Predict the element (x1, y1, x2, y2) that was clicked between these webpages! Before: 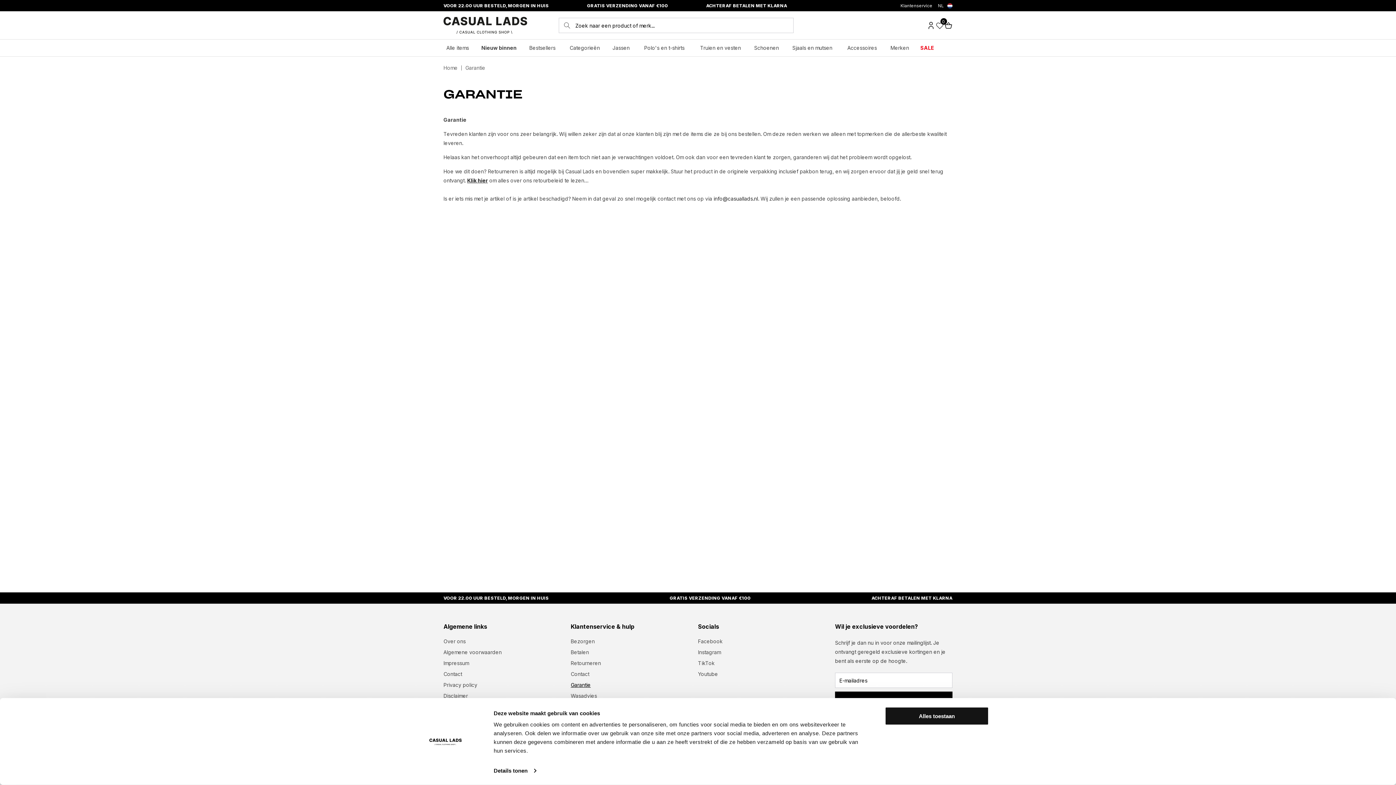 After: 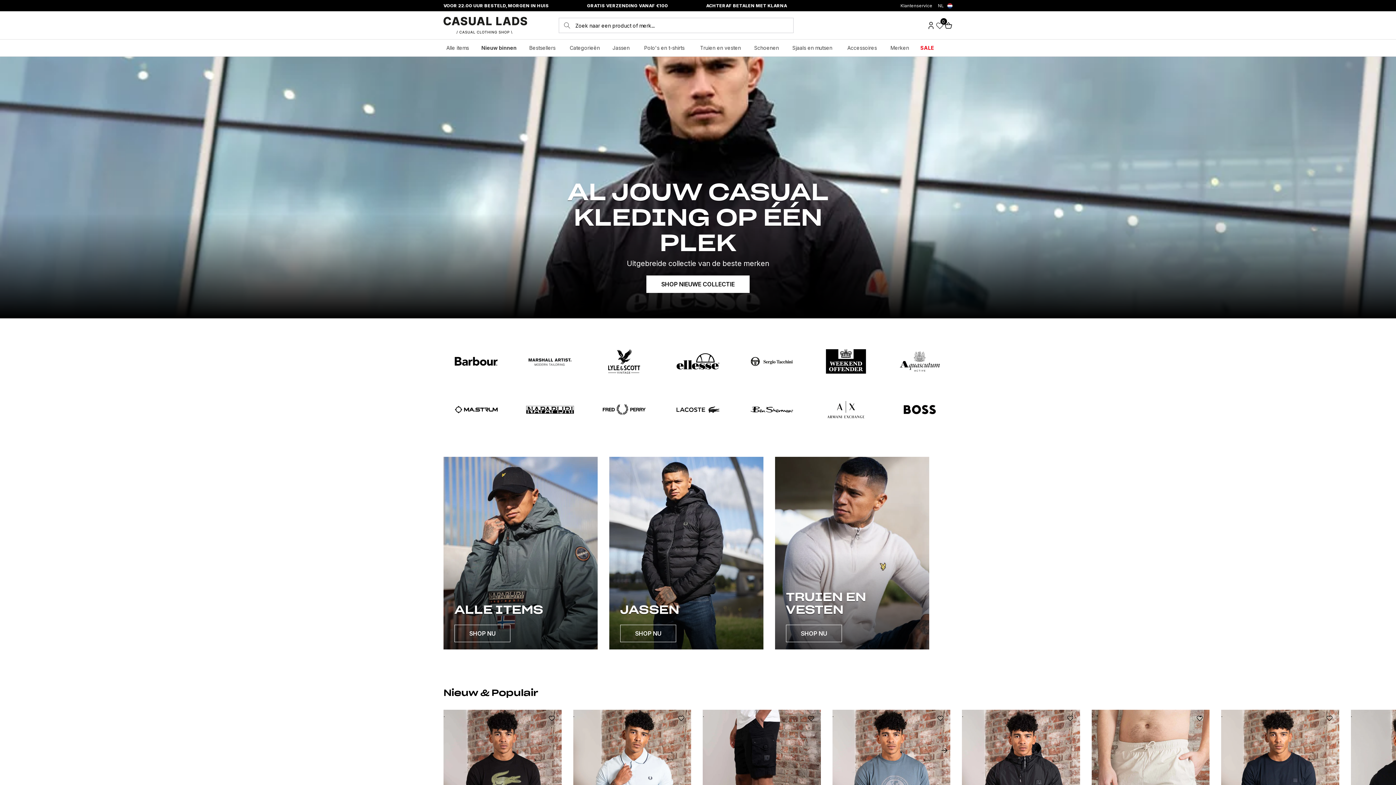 Action: bbox: (443, 65, 457, 70) label: Home